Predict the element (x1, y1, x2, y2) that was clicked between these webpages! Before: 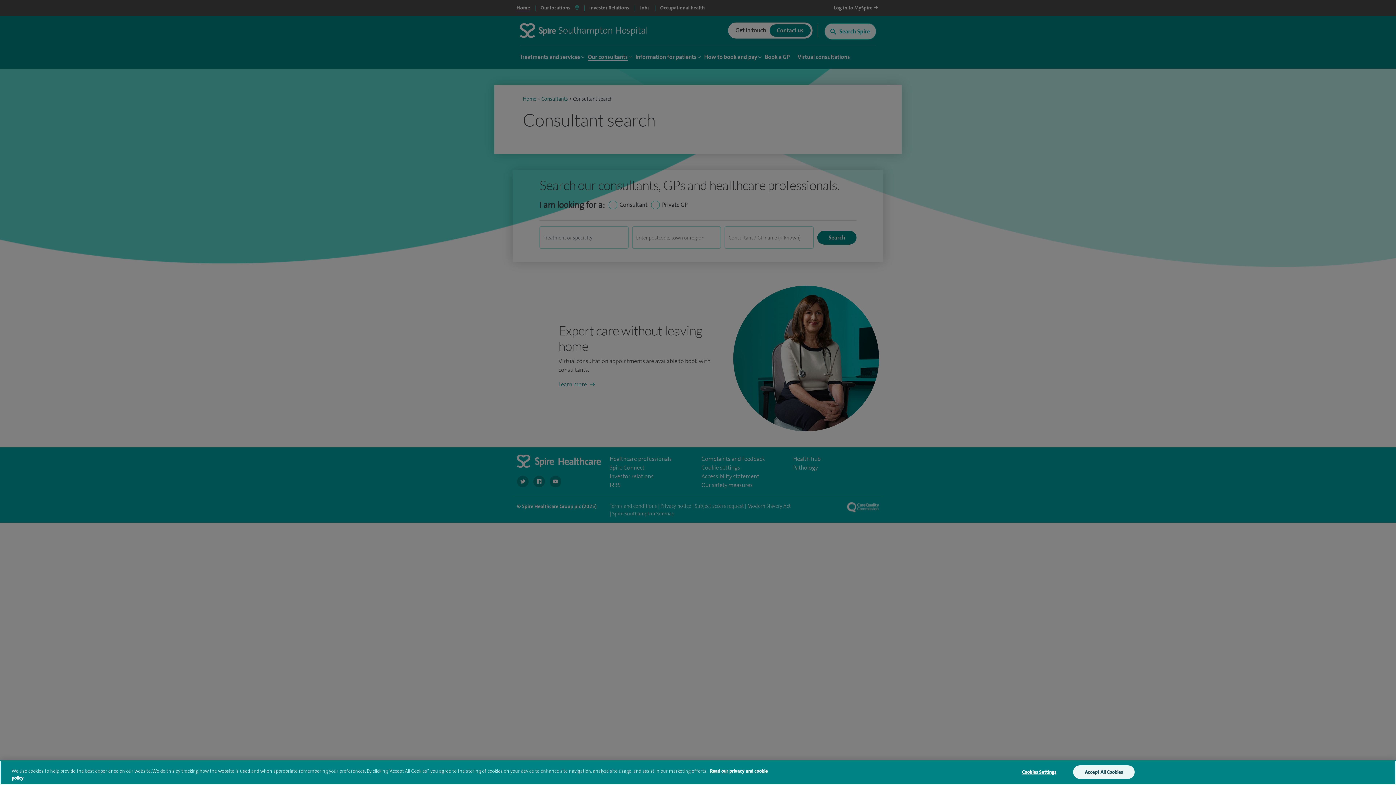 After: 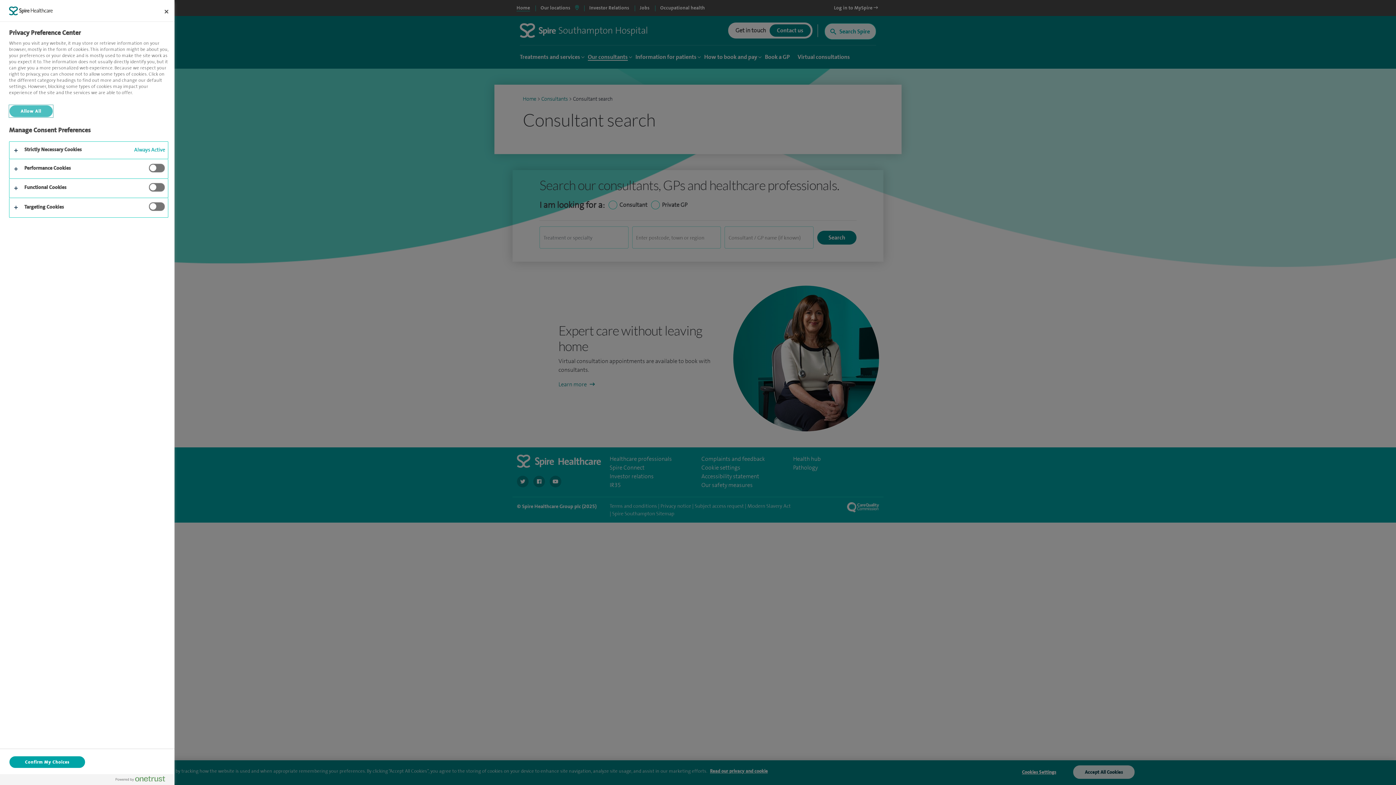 Action: bbox: (1010, 766, 1067, 778) label: Cookies Settings